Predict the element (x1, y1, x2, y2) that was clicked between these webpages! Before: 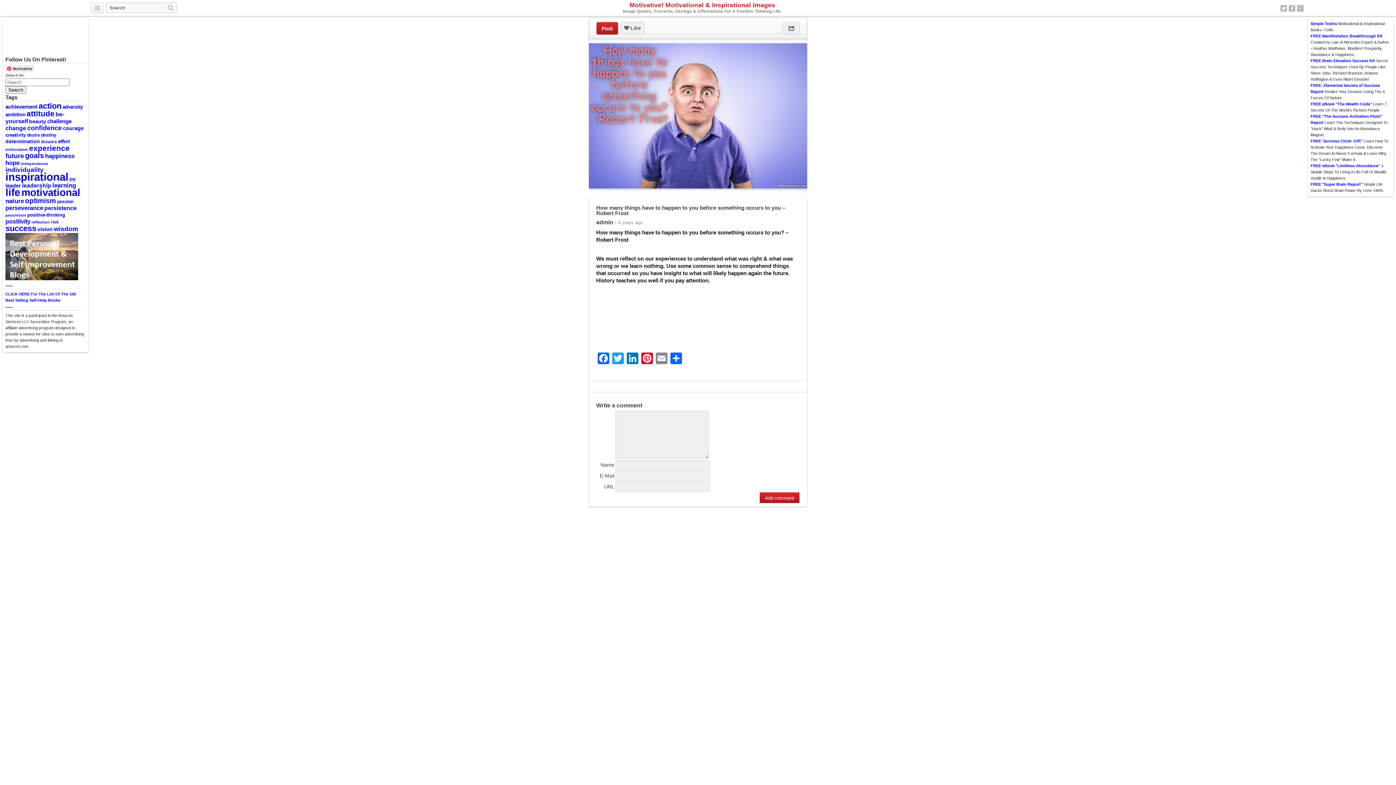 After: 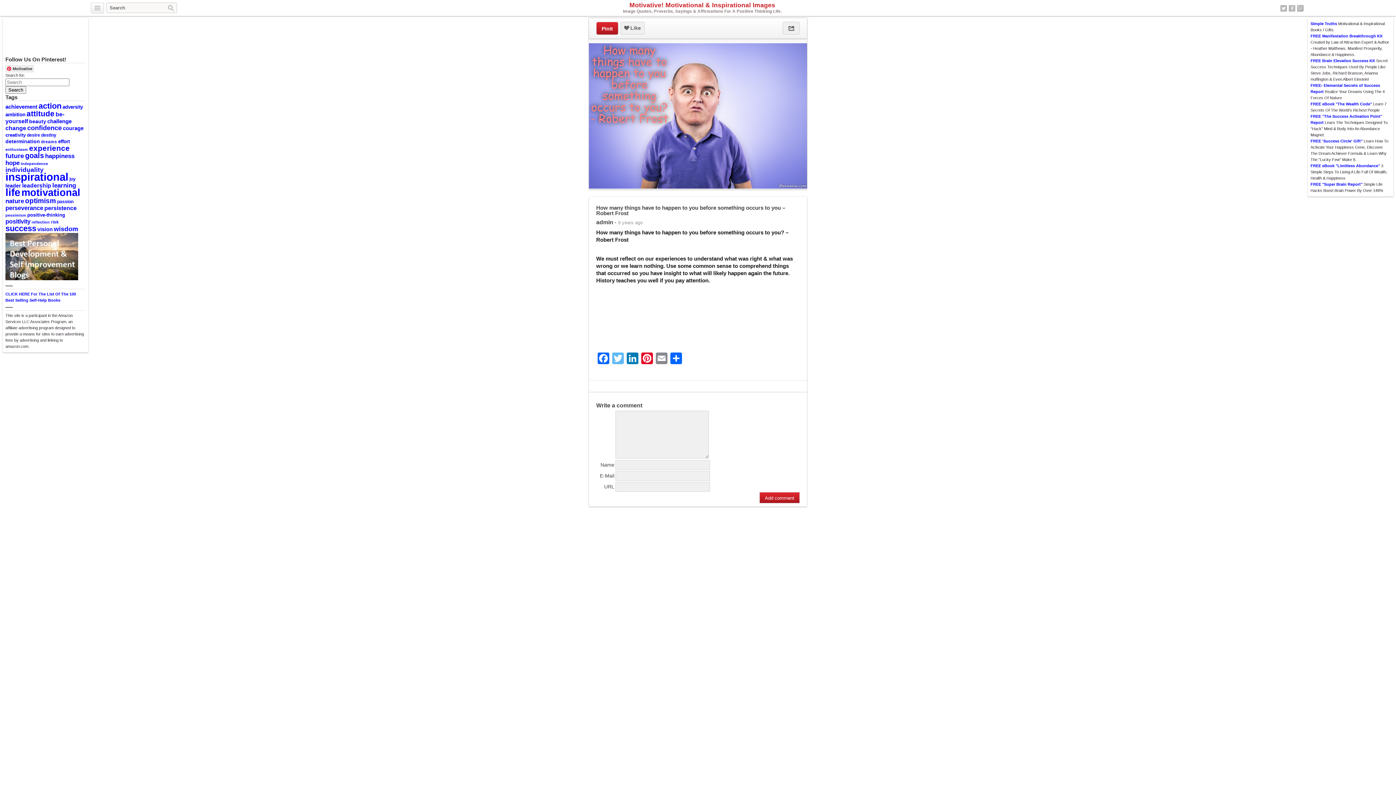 Action: label: Twitter bbox: (610, 352, 625, 366)